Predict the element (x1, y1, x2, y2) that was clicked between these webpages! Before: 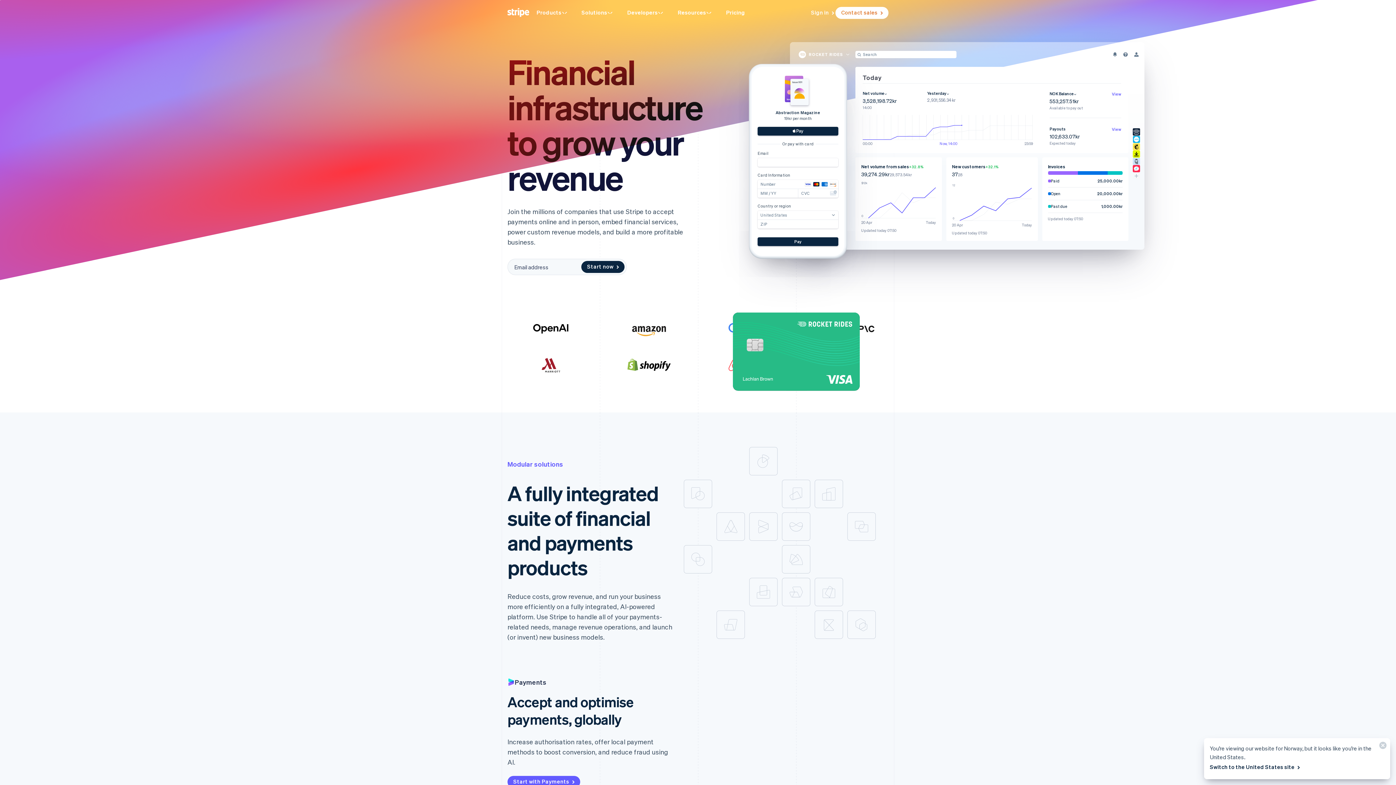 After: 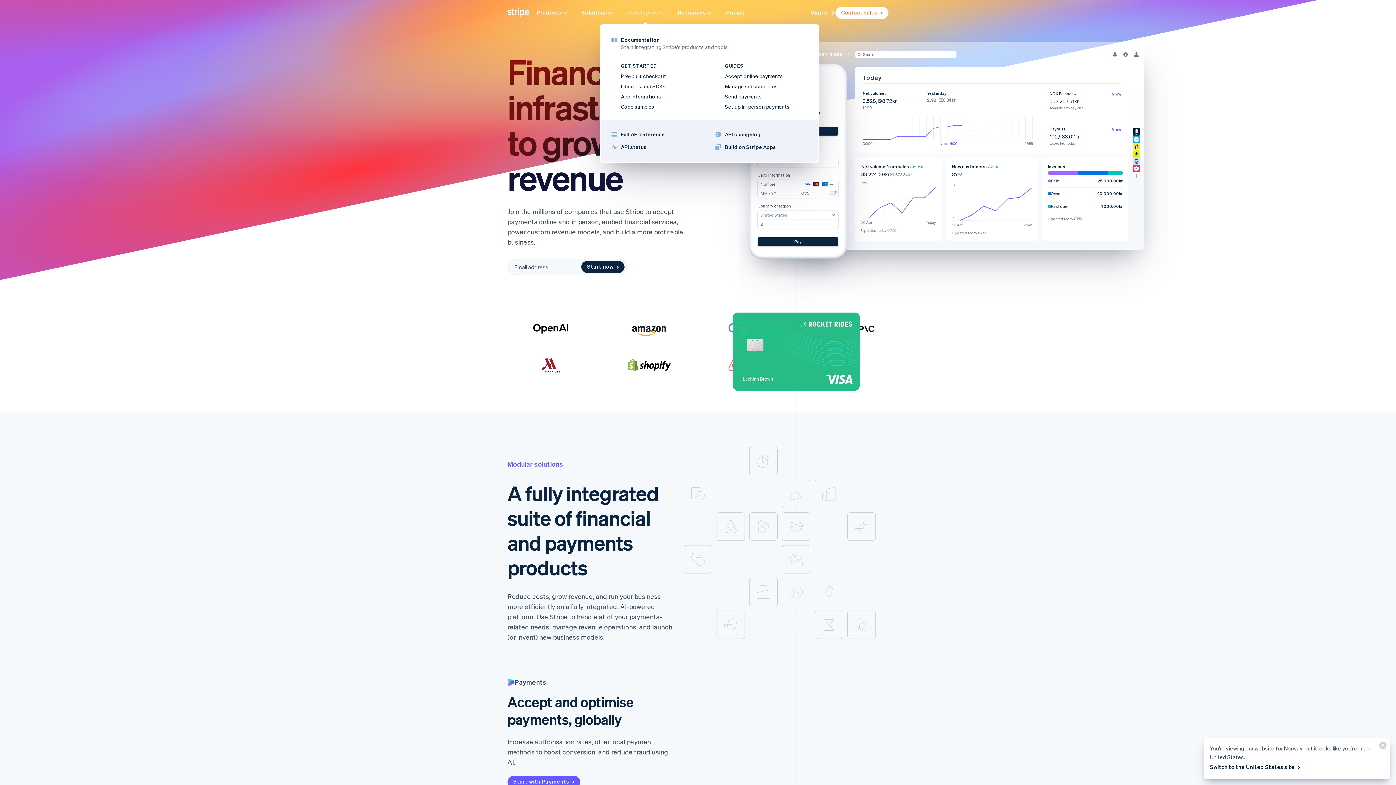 Action: label: Developers bbox: (620, 4, 671, 20)